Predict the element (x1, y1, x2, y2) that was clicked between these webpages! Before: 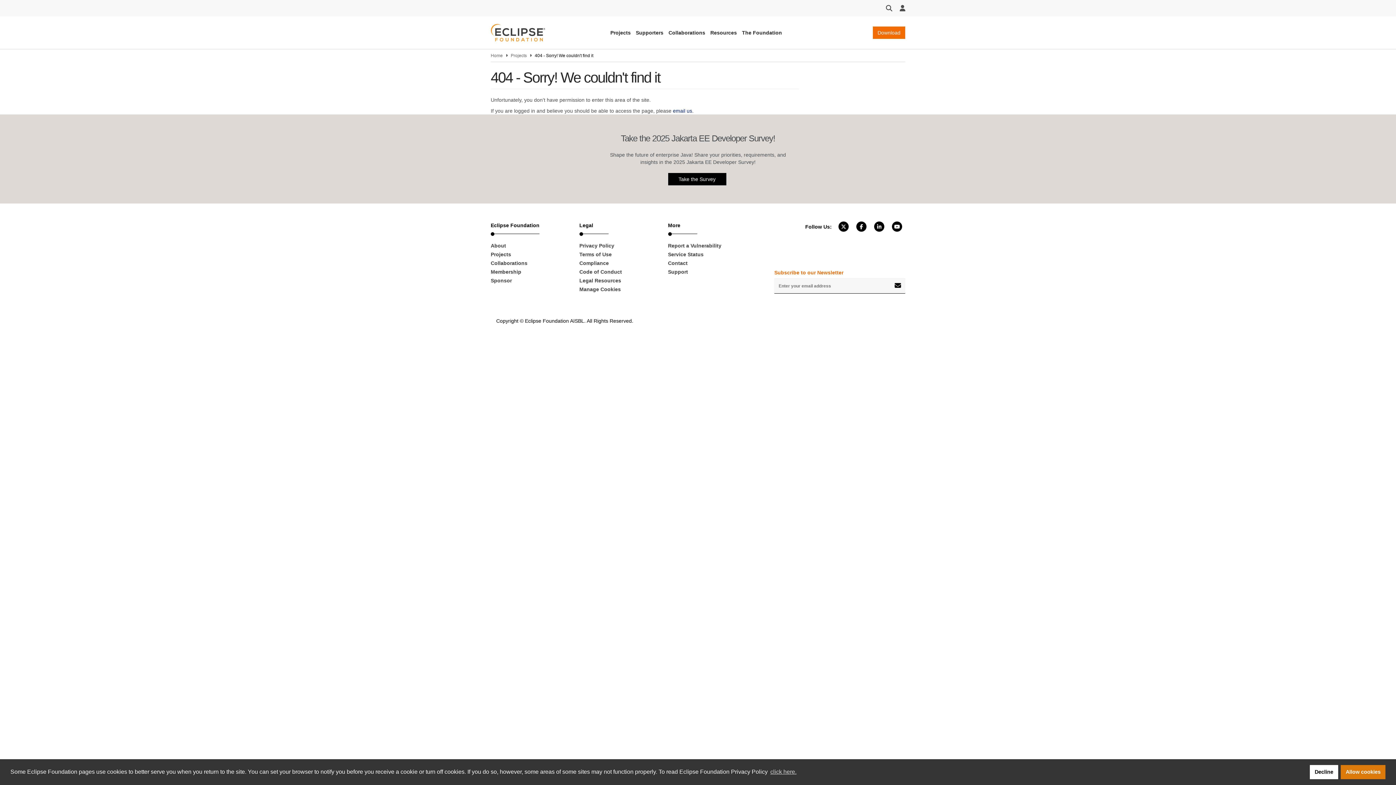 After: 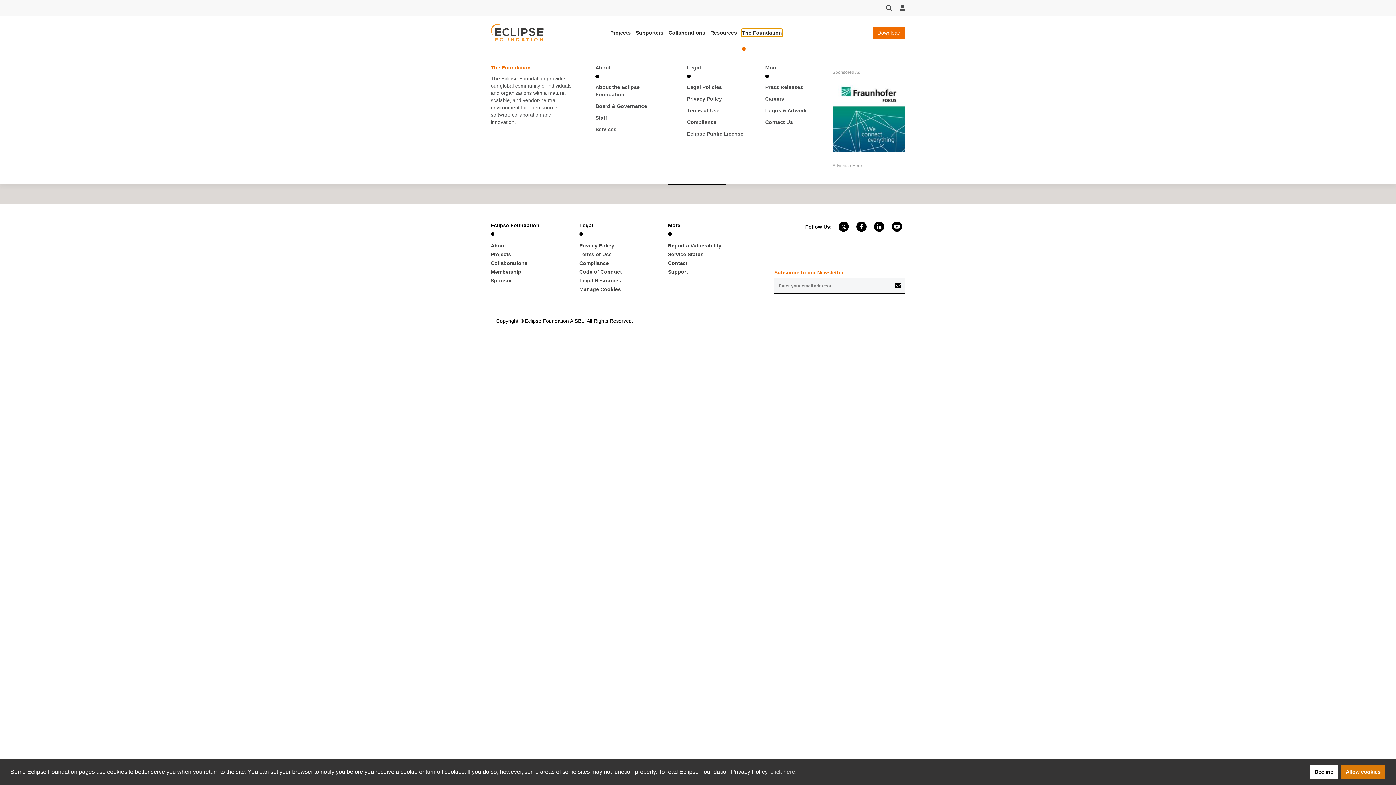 Action: bbox: (741, 28, 782, 37) label: The Foundation